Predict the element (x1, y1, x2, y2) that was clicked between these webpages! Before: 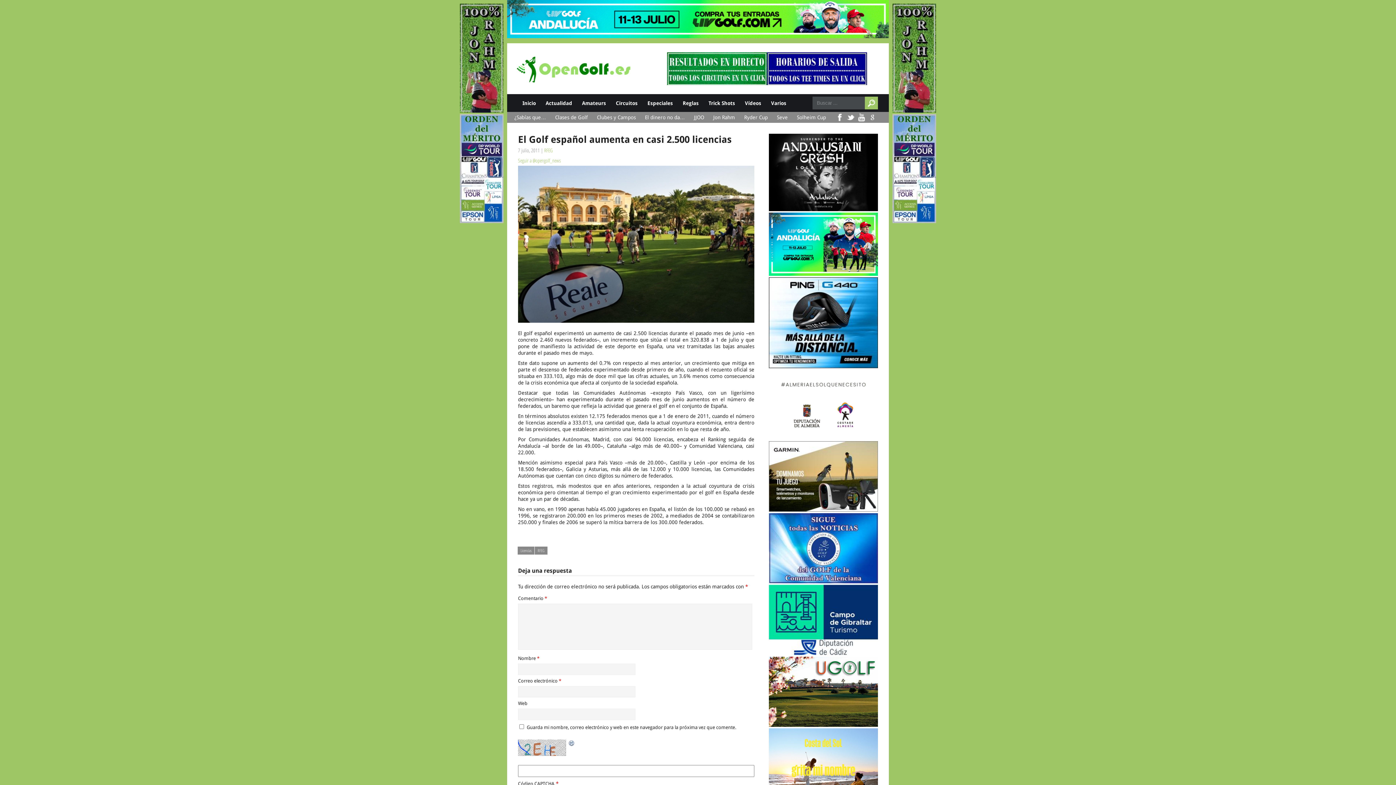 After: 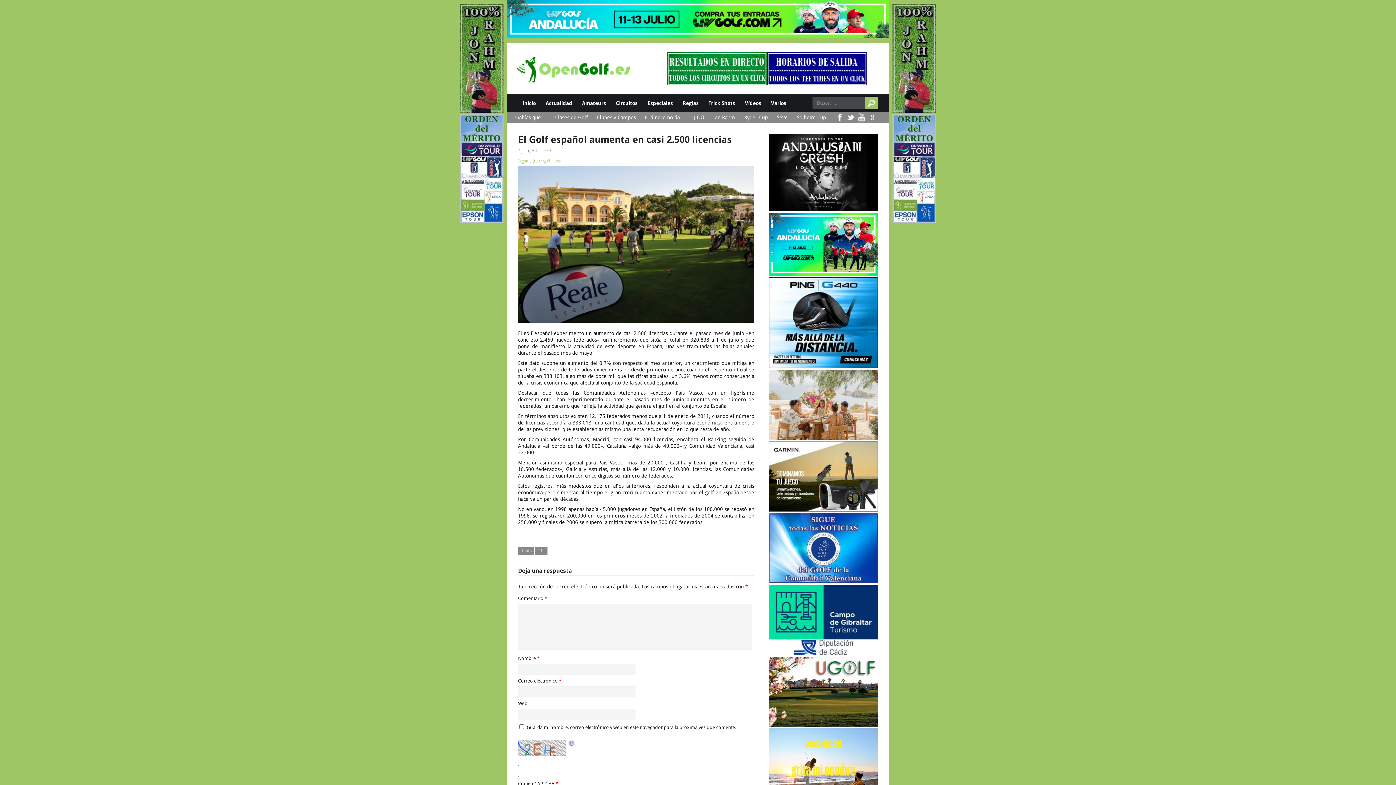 Action: bbox: (769, 578, 878, 585)